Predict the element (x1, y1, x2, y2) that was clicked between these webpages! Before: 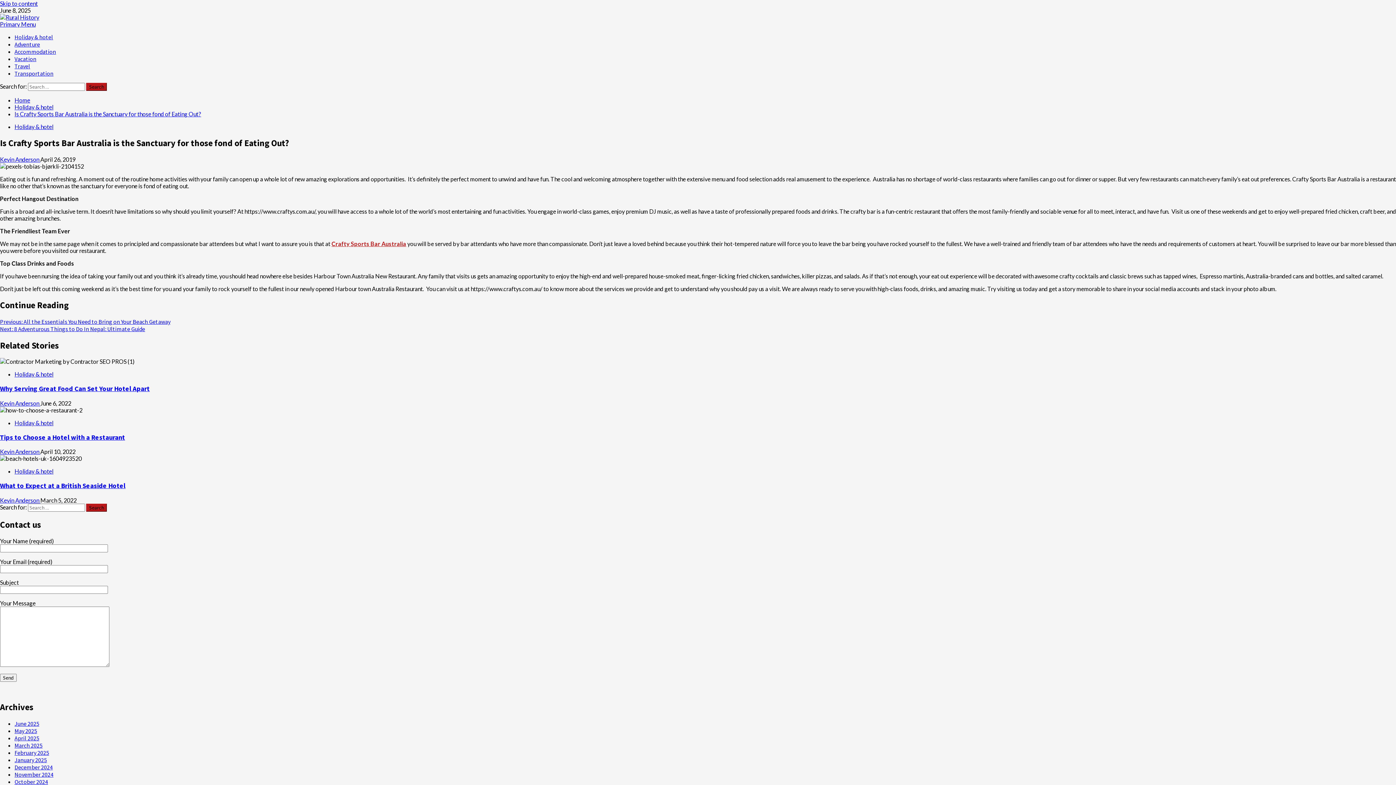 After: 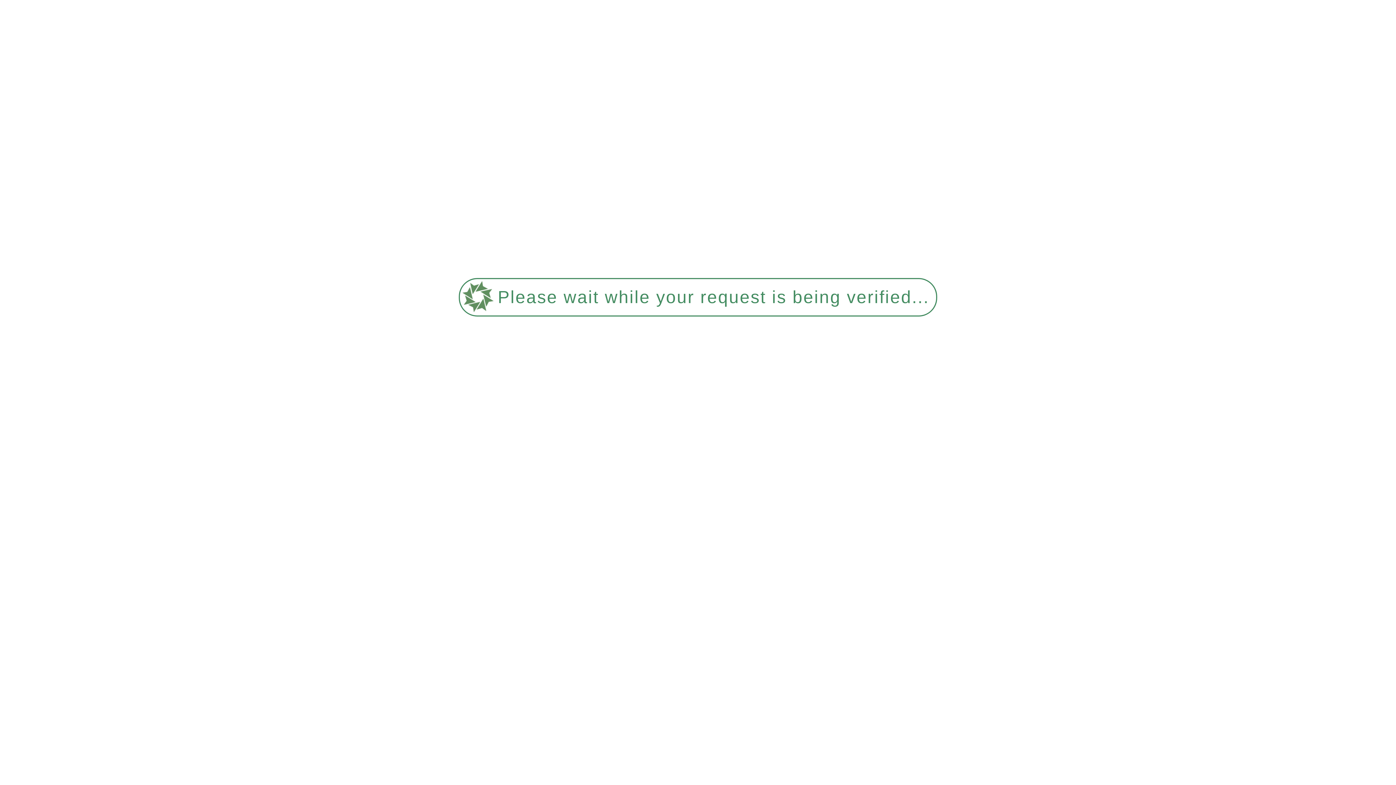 Action: label: Is Crafty Sports Bar Australia is the Sanctuary for those fond of Eating Out? bbox: (14, 110, 201, 117)